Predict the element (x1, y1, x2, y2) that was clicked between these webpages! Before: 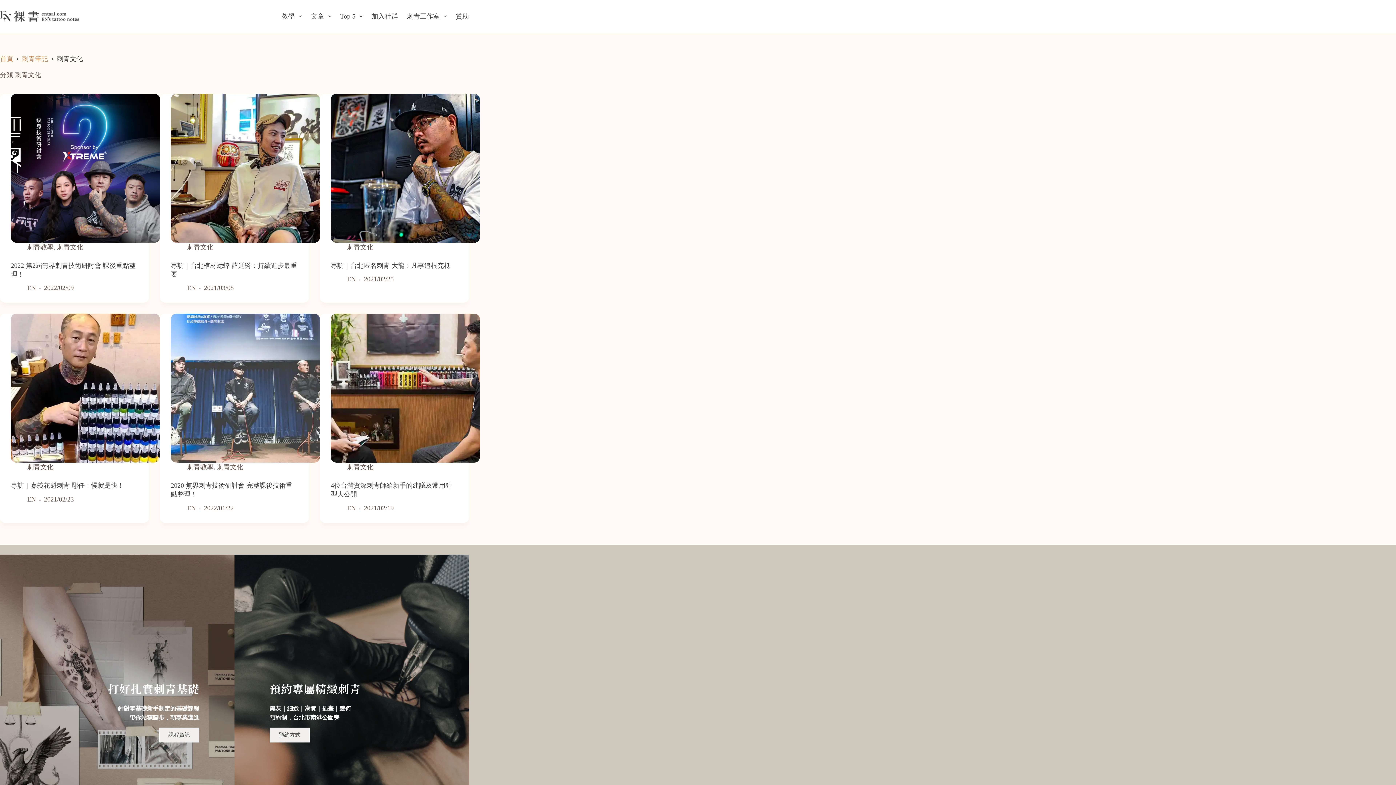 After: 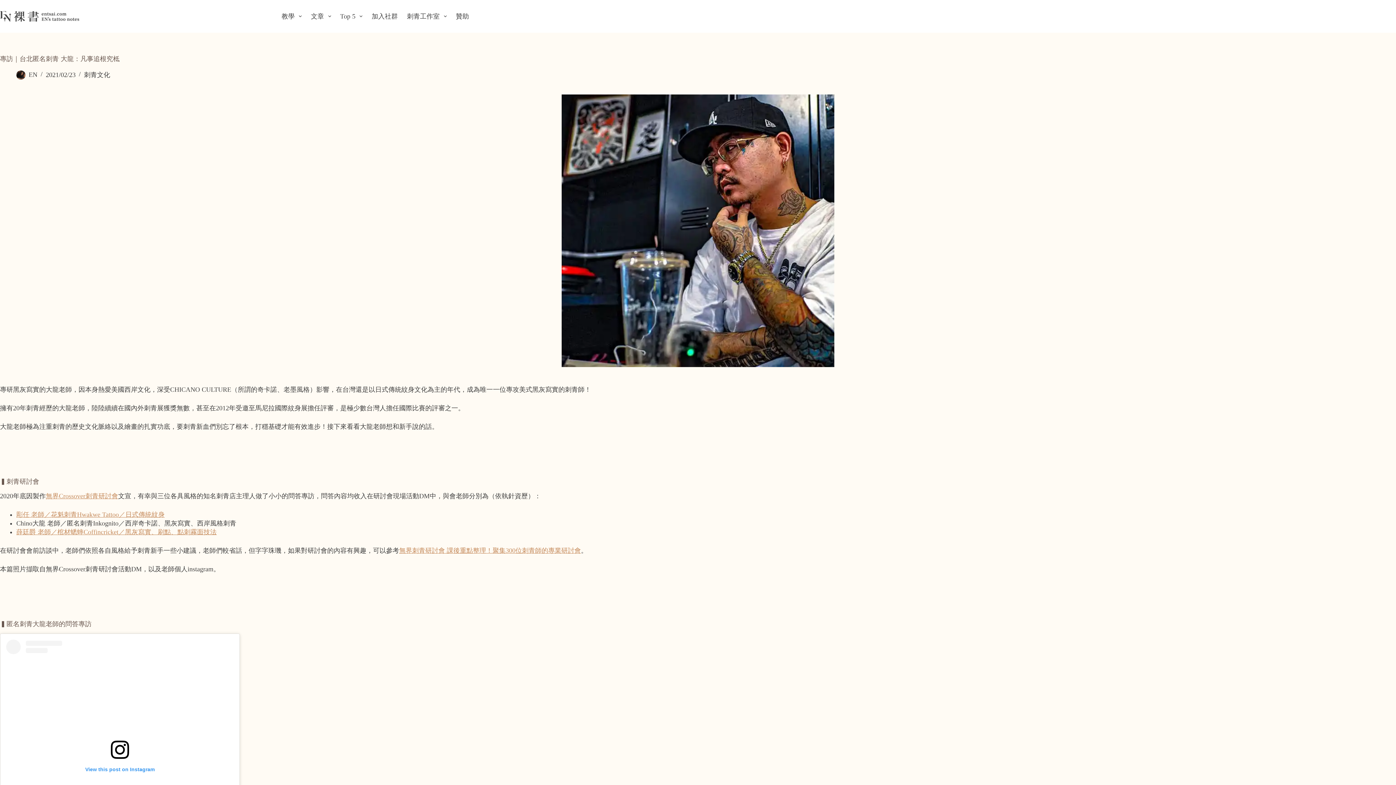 Action: bbox: (330, 93, 480, 242) label: 專訪｜台北匿名刺青 大龍：凡事追根究柢